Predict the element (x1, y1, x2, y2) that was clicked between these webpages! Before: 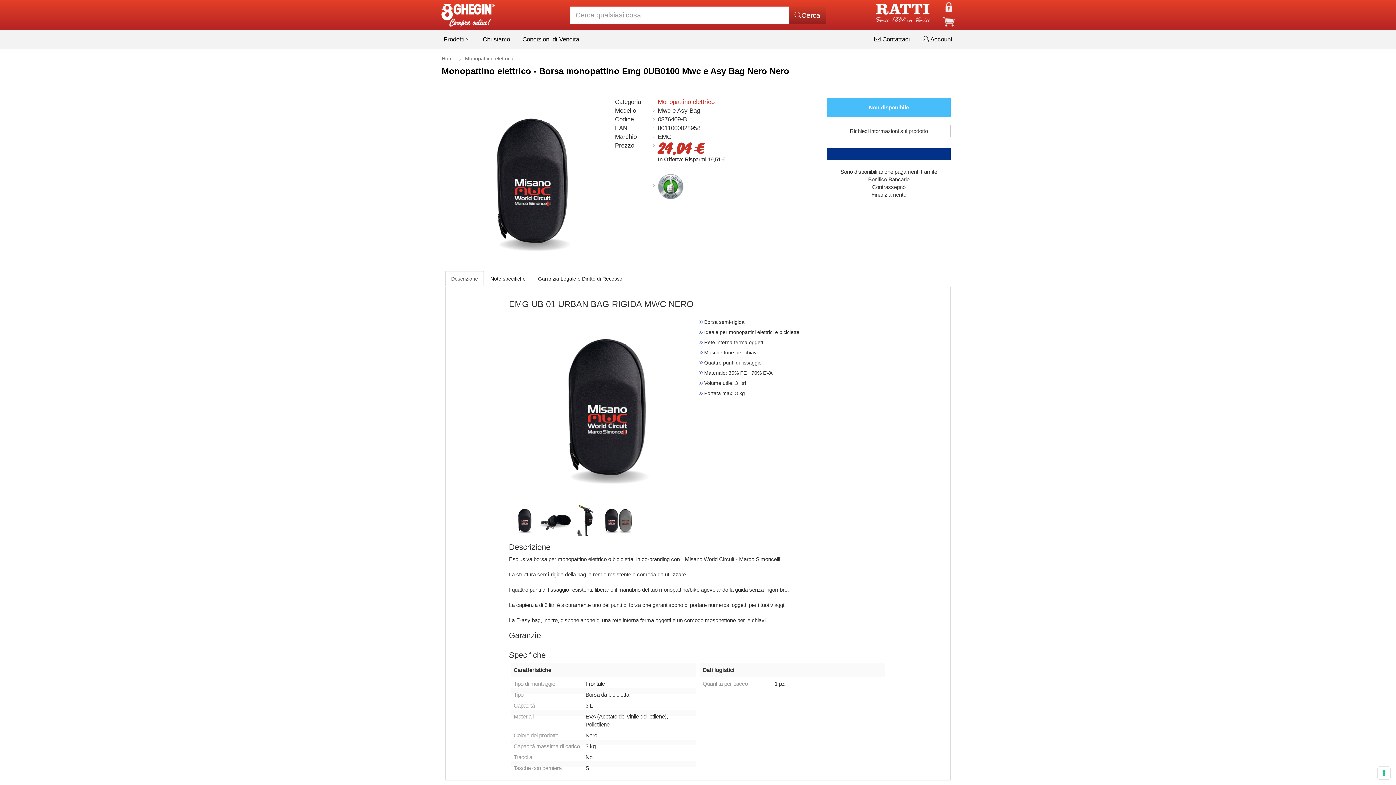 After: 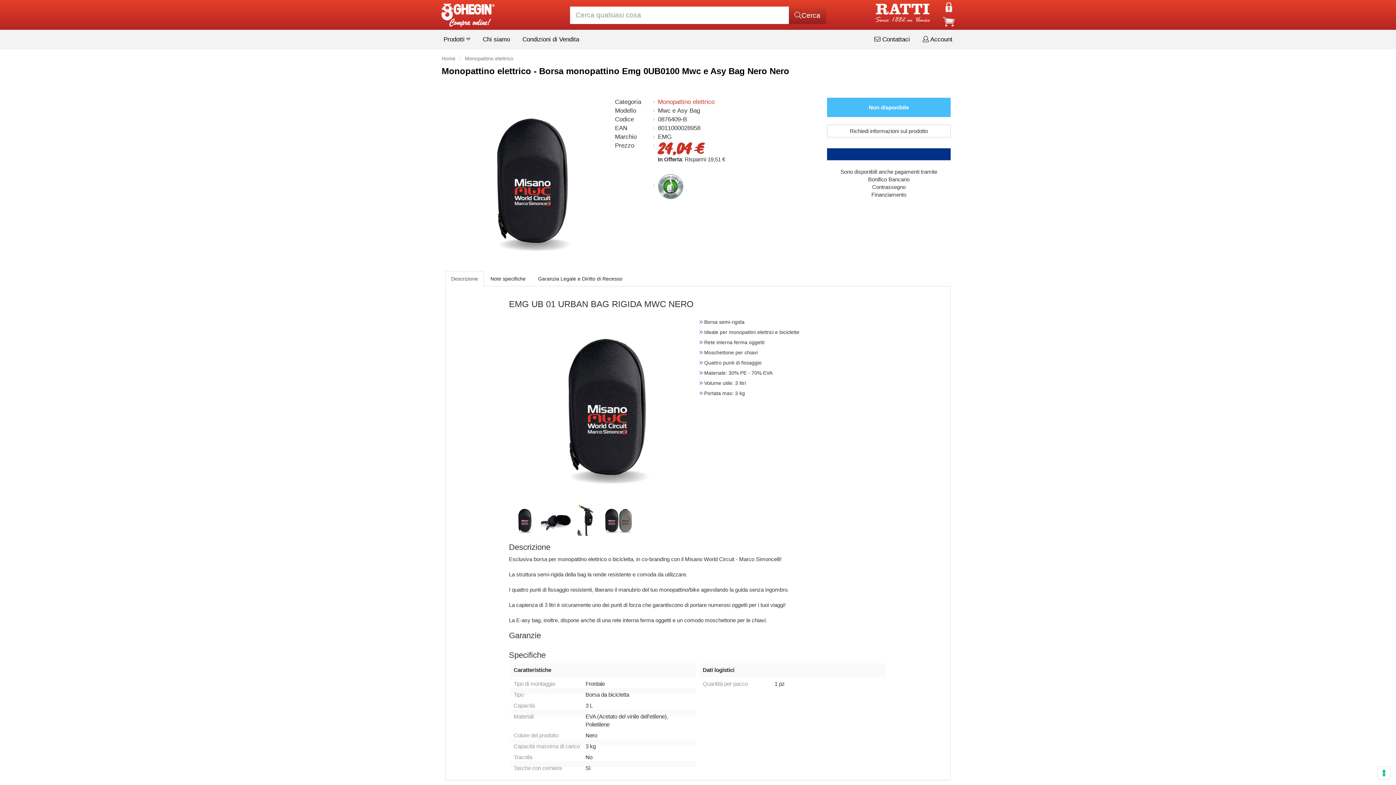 Action: bbox: (445, 271, 484, 286) label: Descrizione